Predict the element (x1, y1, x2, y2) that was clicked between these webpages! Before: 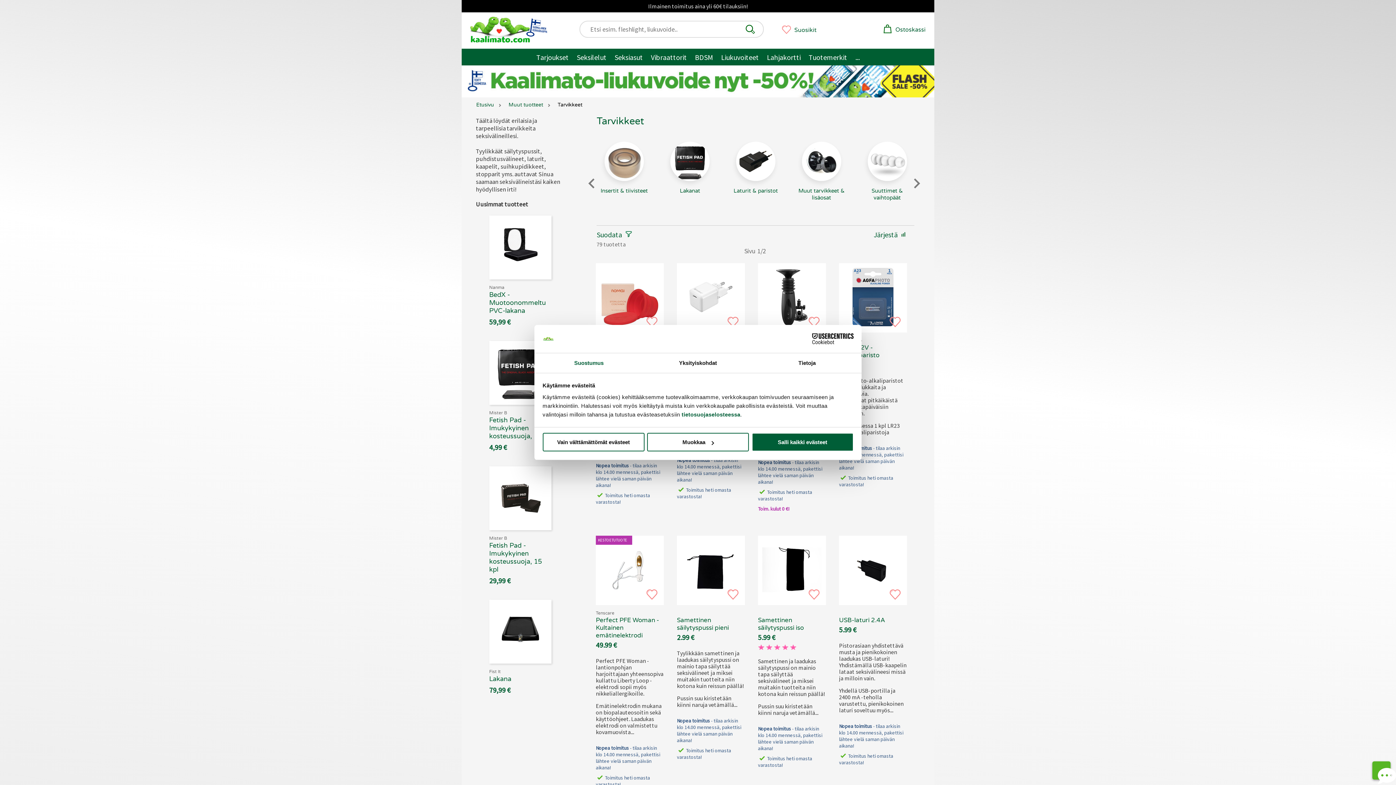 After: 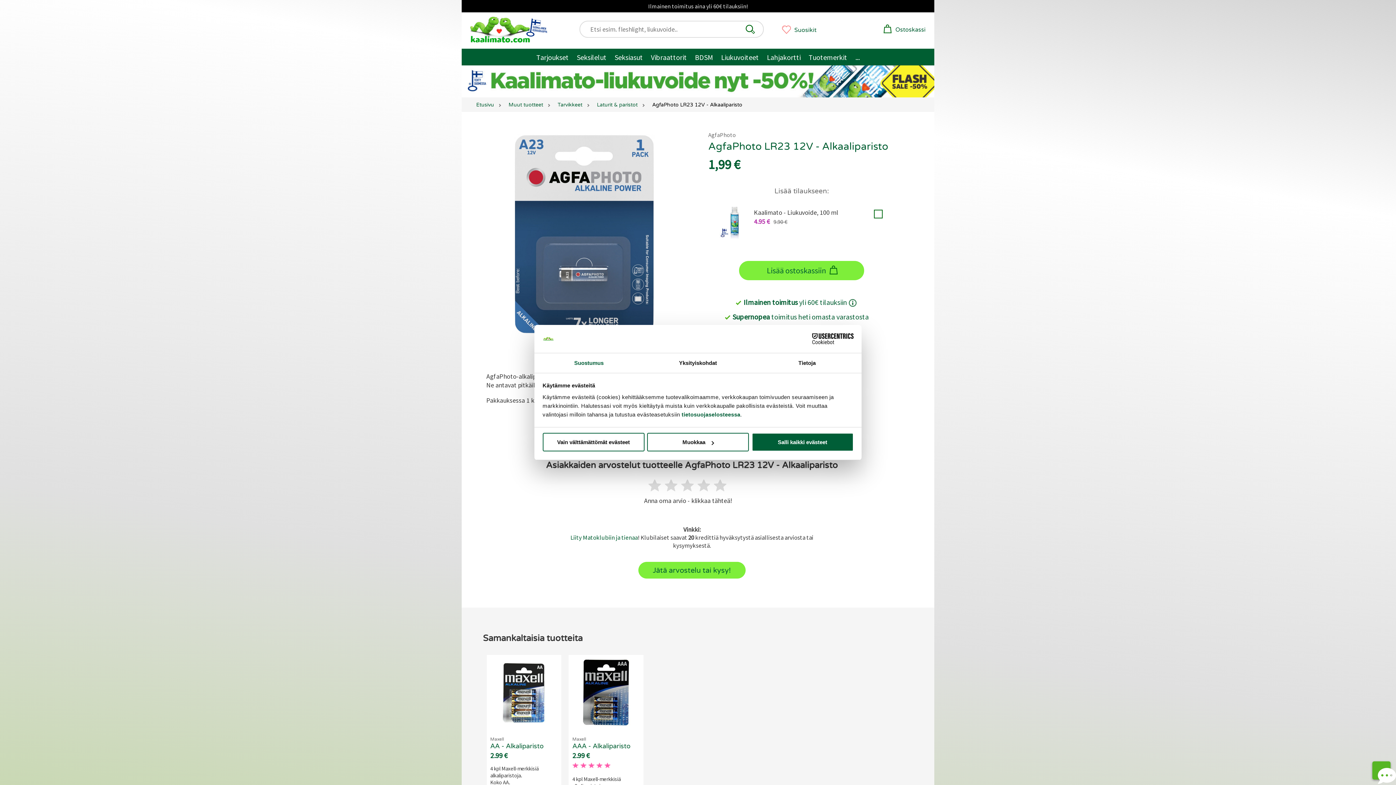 Action: bbox: (843, 321, 903, 328)